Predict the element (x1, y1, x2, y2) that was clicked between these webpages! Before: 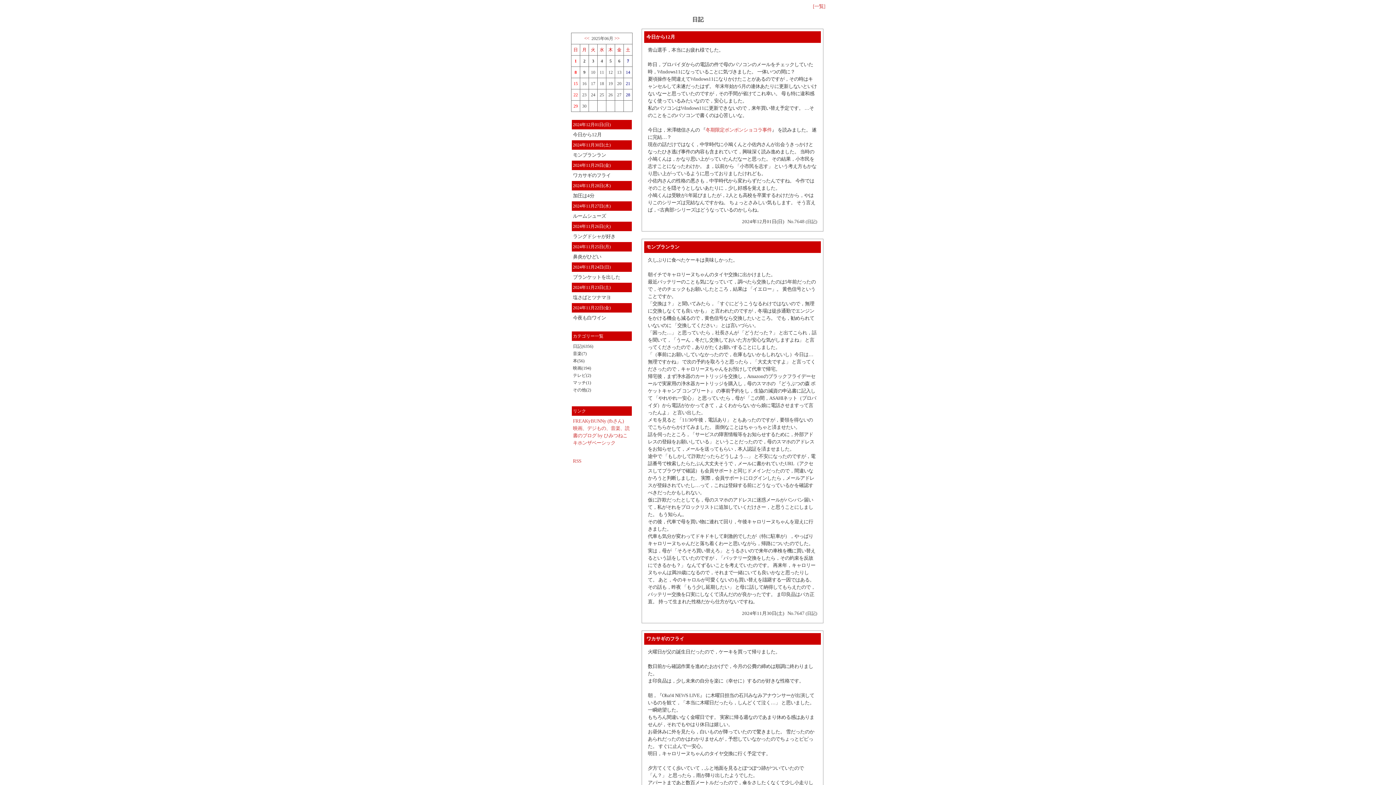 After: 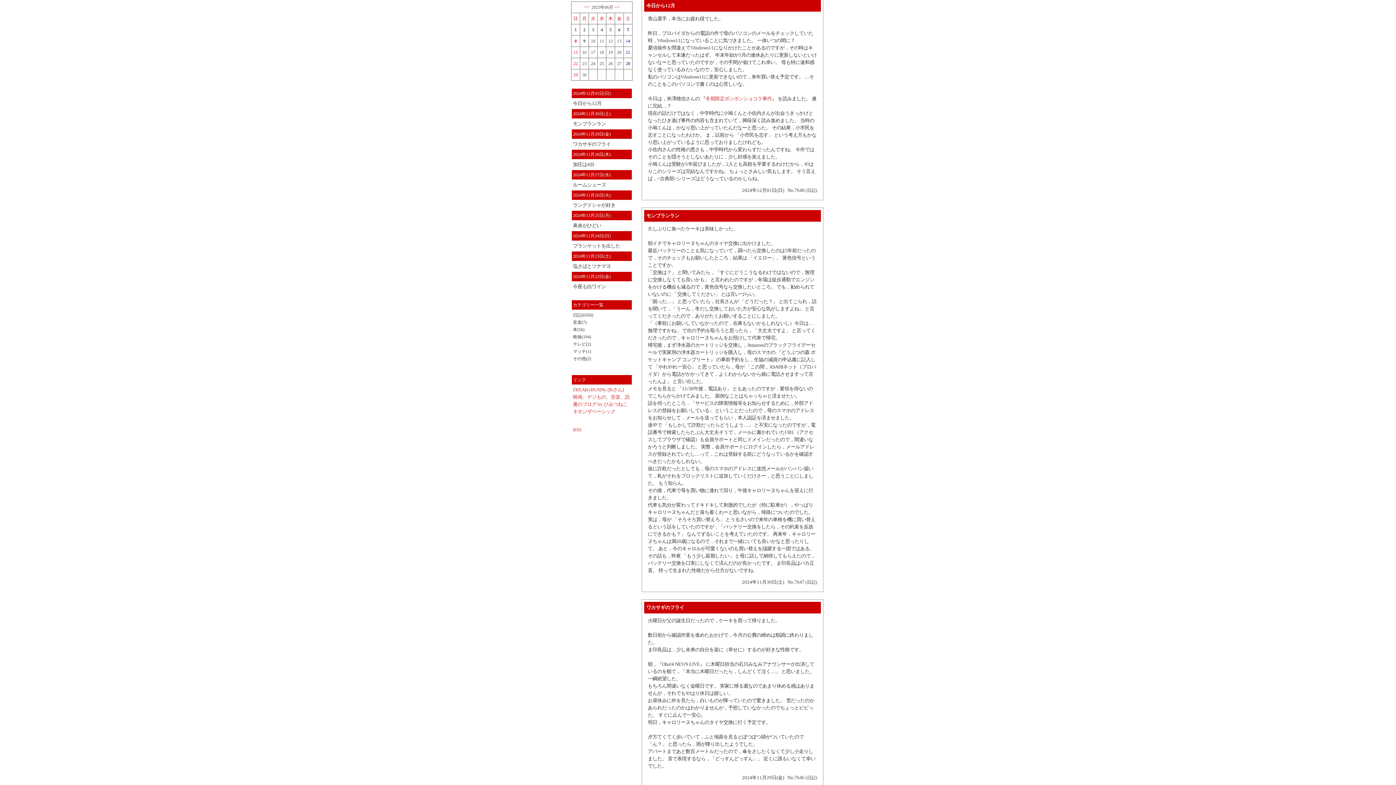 Action: bbox: (573, 132, 601, 137) label: 今日から12月